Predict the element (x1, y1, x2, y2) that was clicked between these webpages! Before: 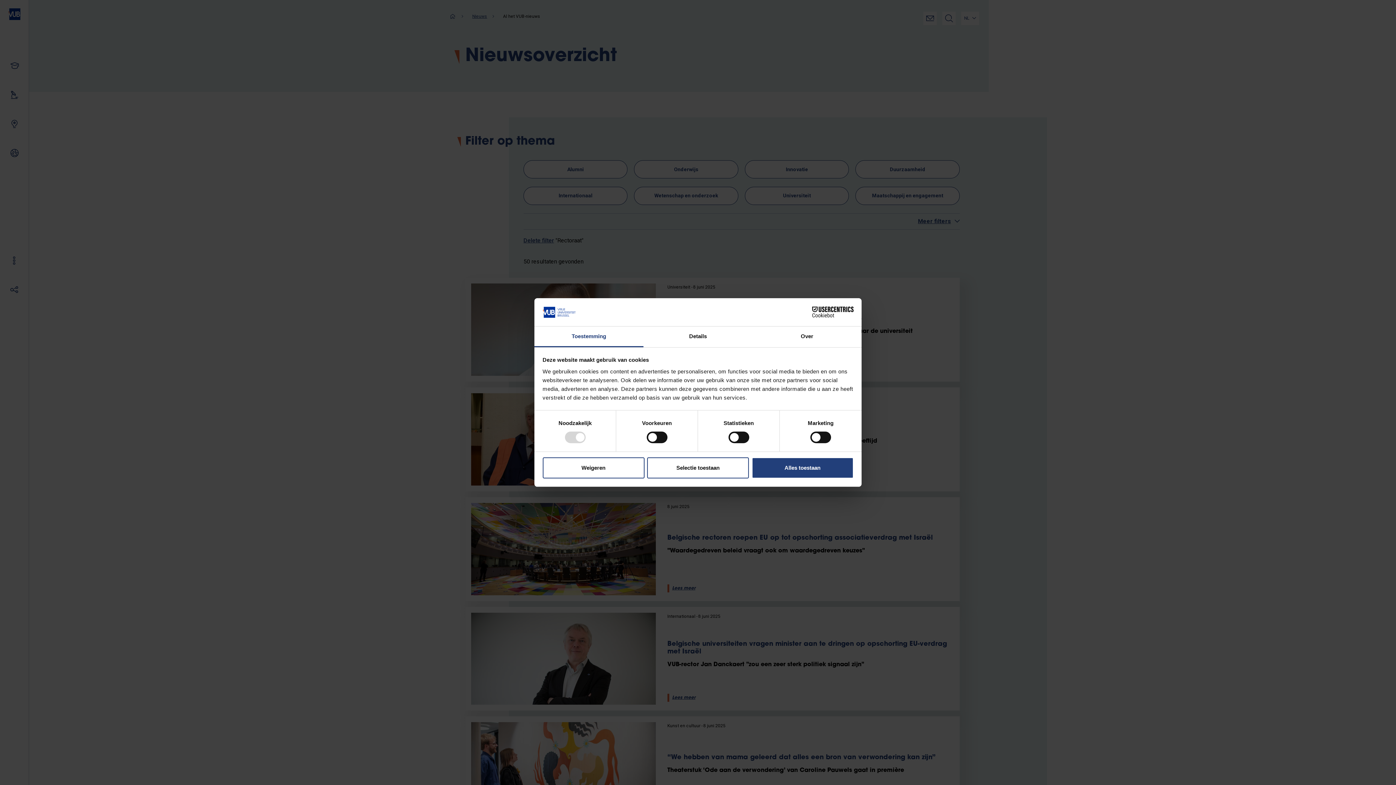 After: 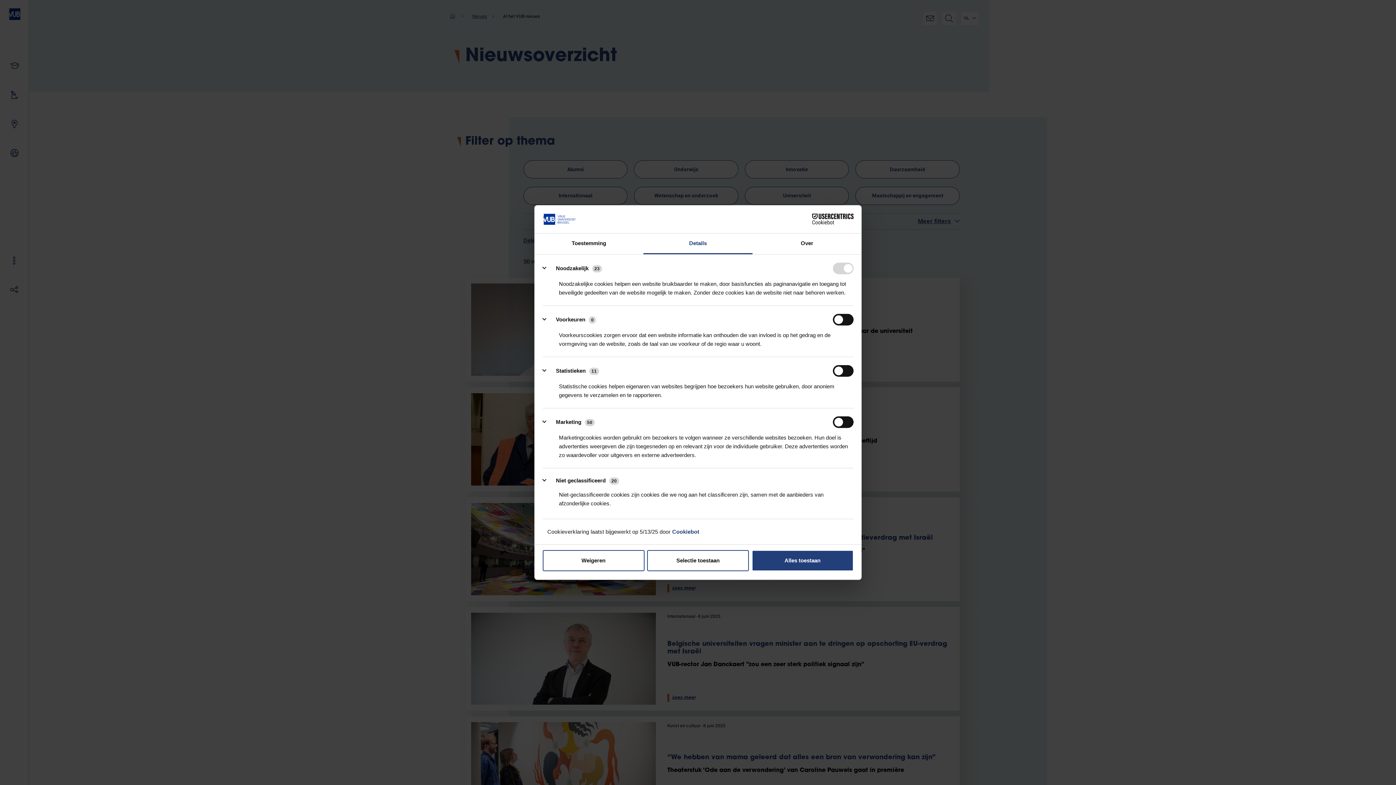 Action: bbox: (643, 326, 752, 347) label: Details